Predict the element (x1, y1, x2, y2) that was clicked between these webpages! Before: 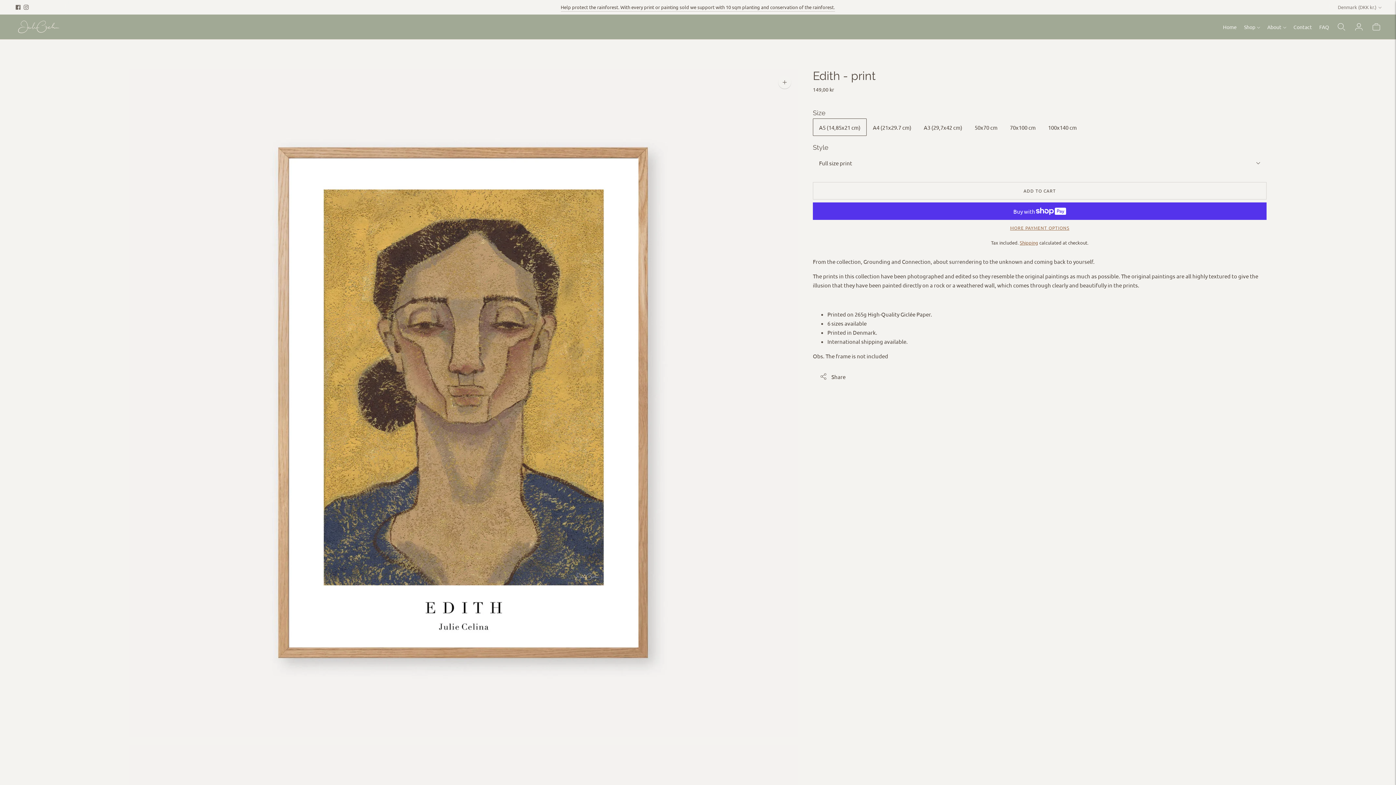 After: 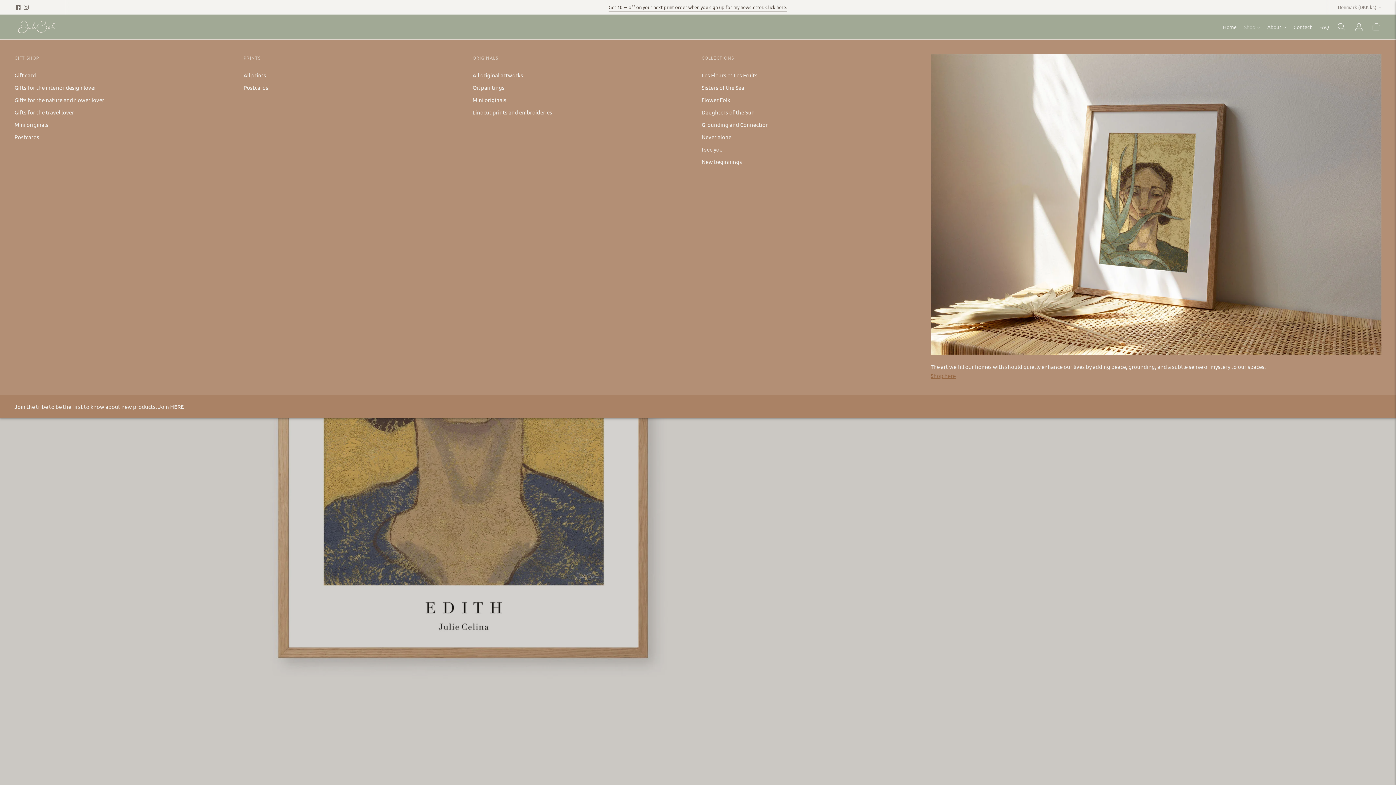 Action: bbox: (1244, 18, 1260, 34) label: Shop